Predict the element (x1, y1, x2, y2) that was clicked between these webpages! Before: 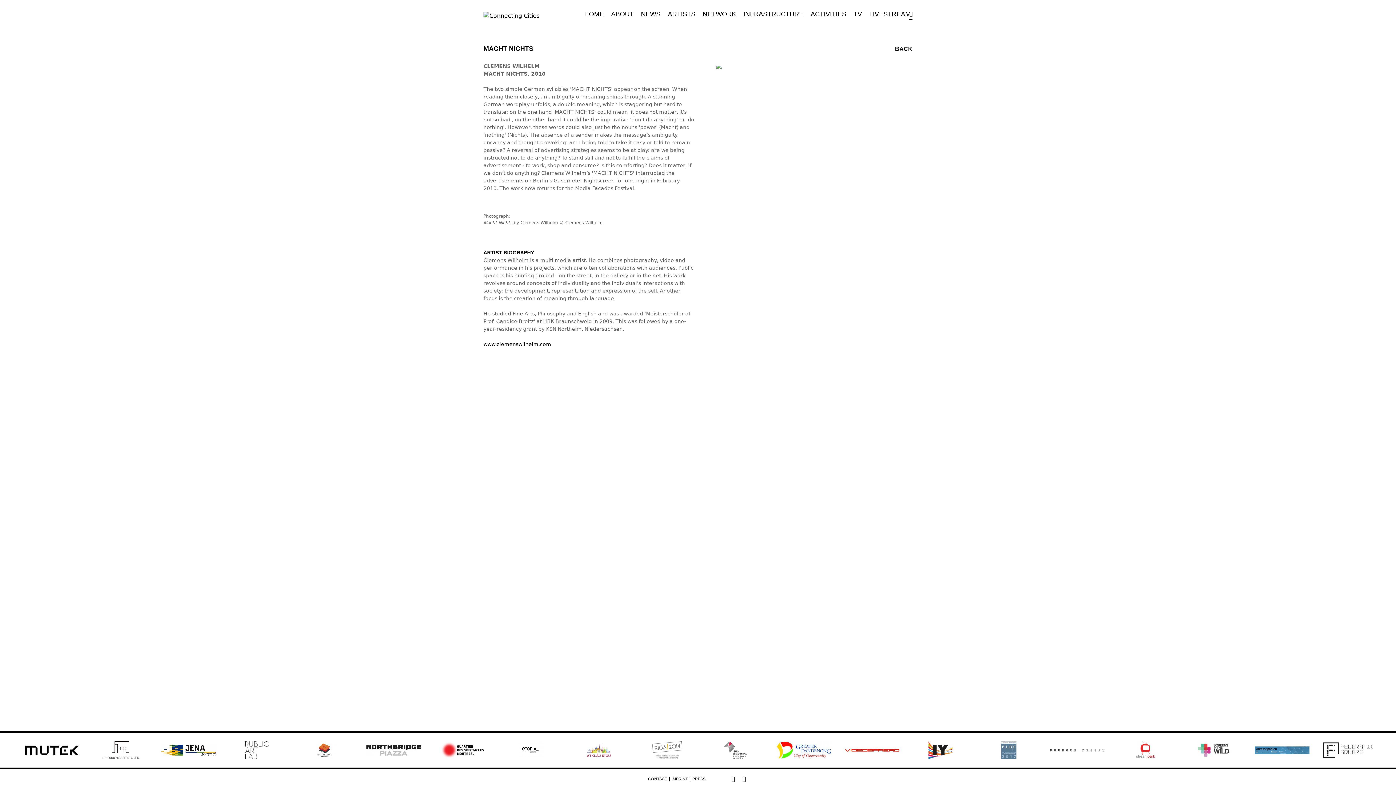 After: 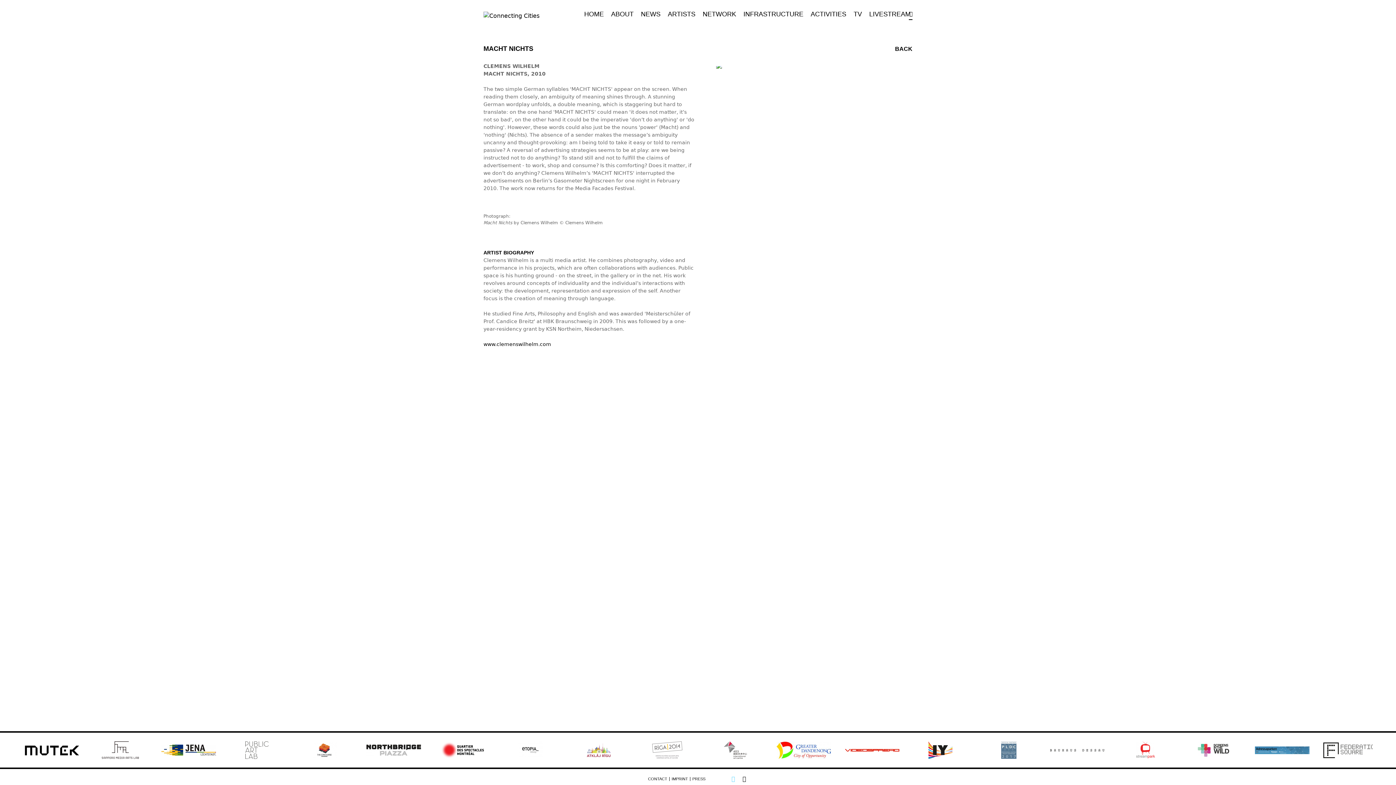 Action: bbox: (729, 773, 737, 785)